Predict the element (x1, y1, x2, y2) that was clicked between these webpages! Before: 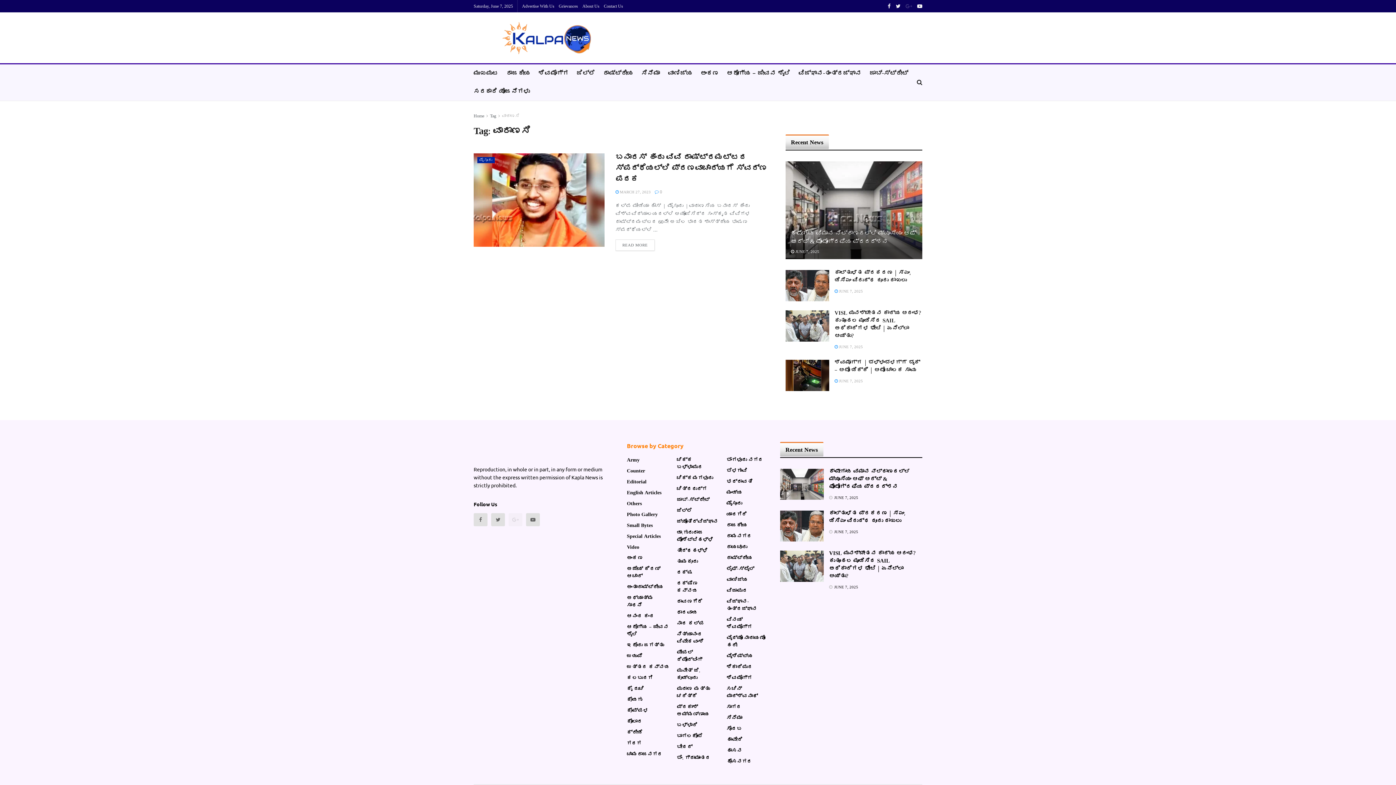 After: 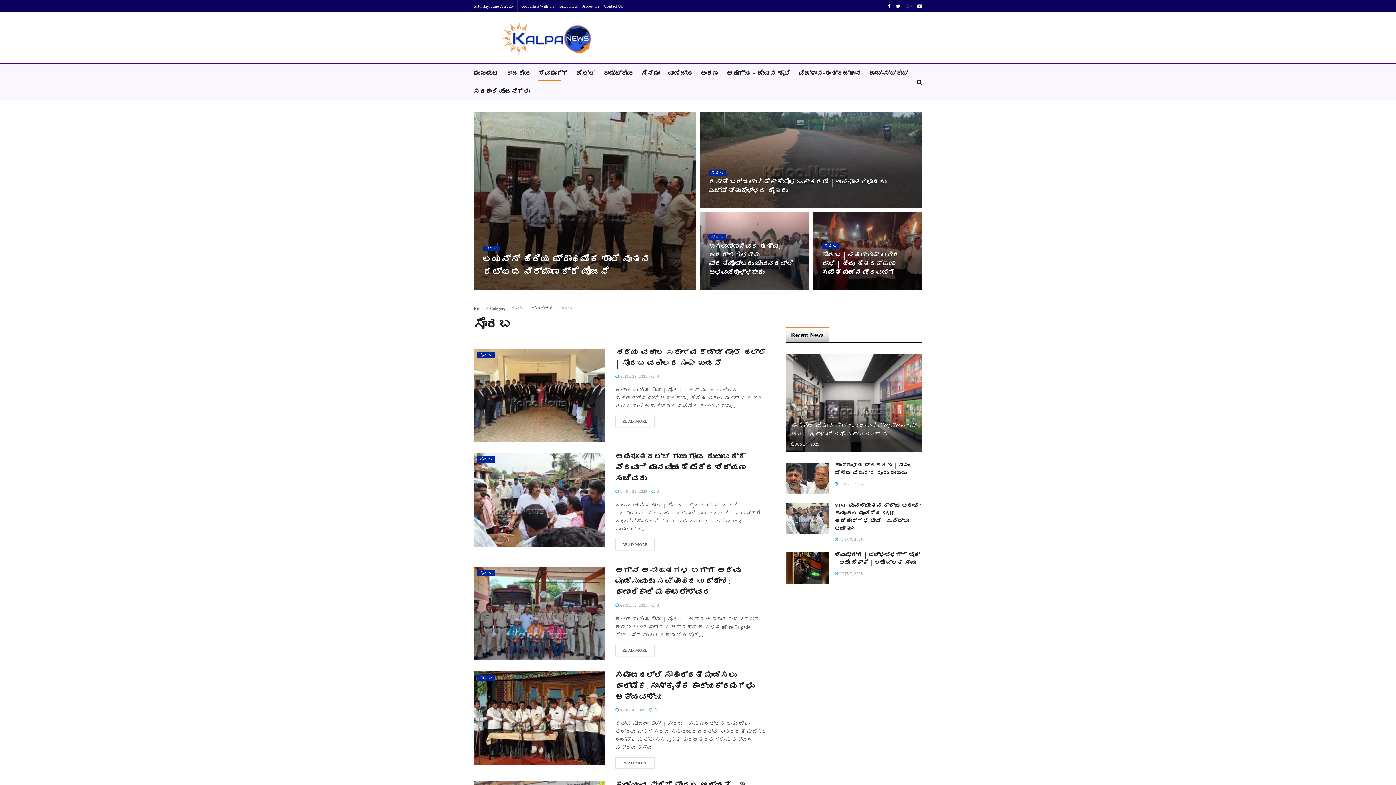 Action: label: ಸೊರಬ bbox: (726, 726, 742, 733)